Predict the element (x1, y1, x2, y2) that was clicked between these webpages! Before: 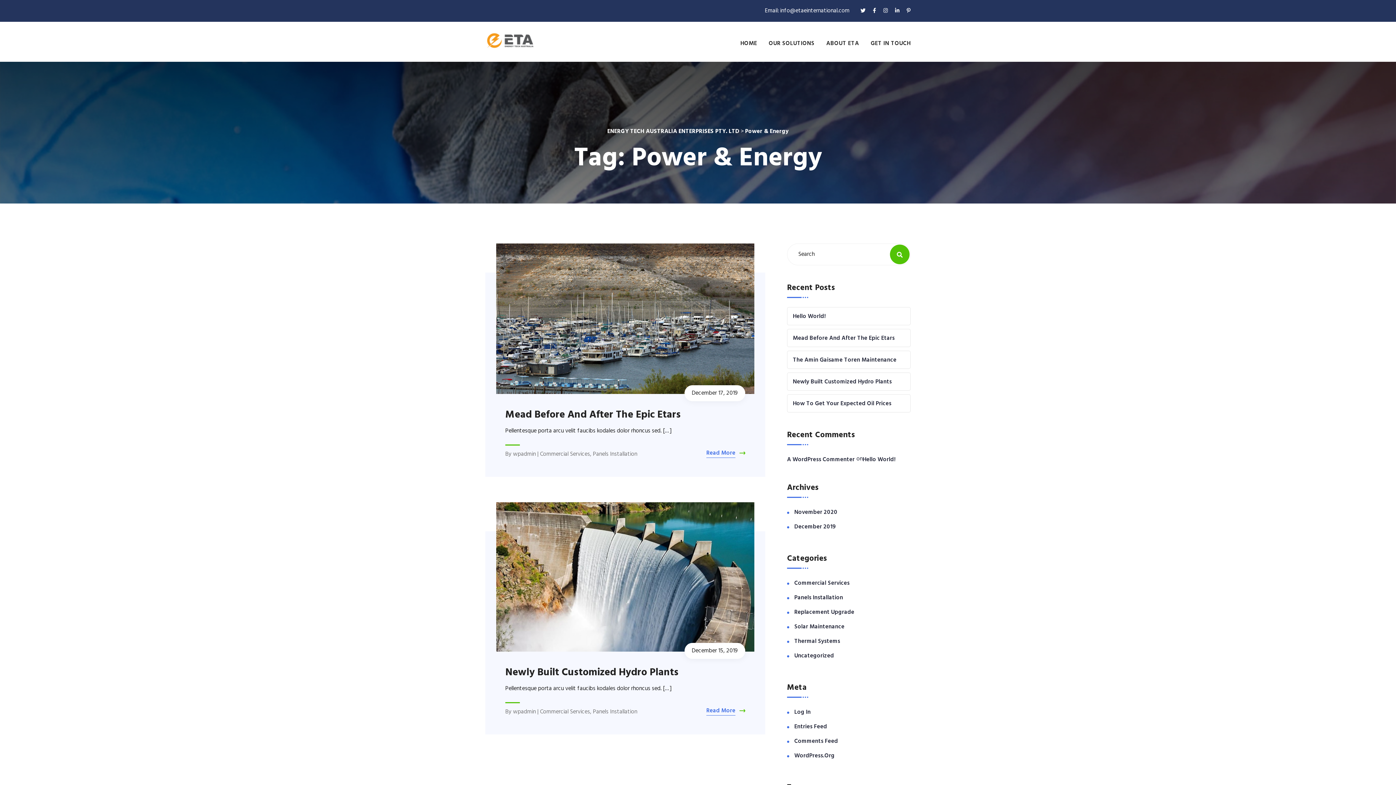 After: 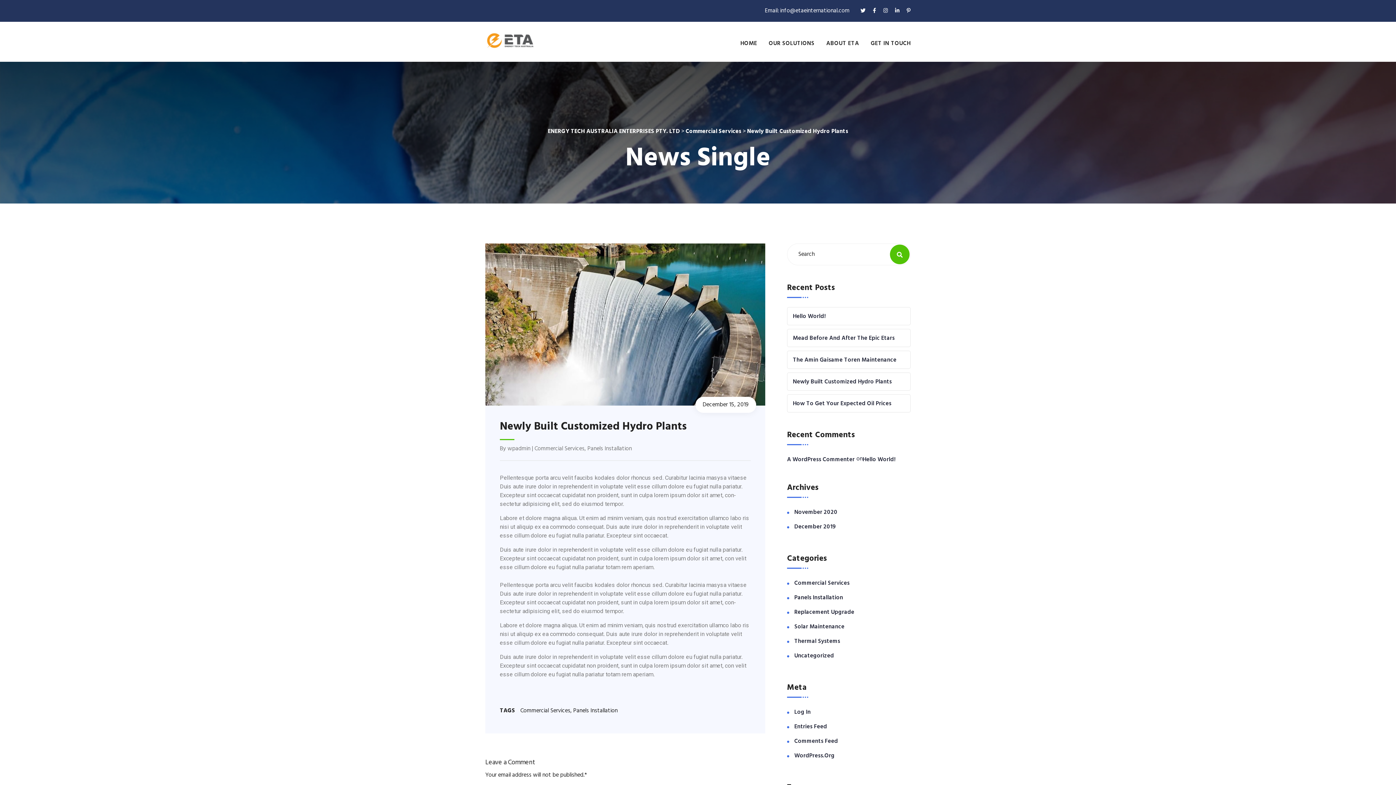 Action: bbox: (706, 706, 745, 716) label: Read More 